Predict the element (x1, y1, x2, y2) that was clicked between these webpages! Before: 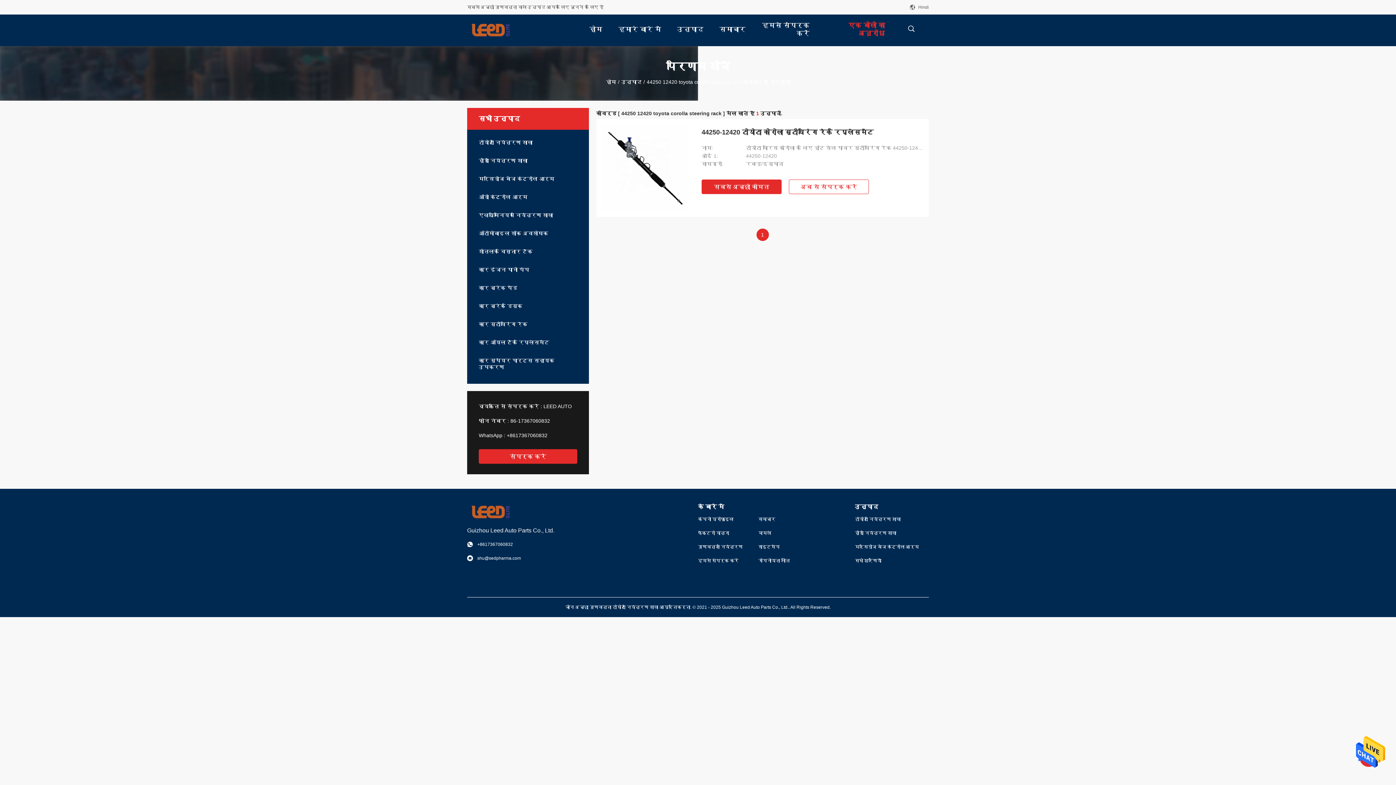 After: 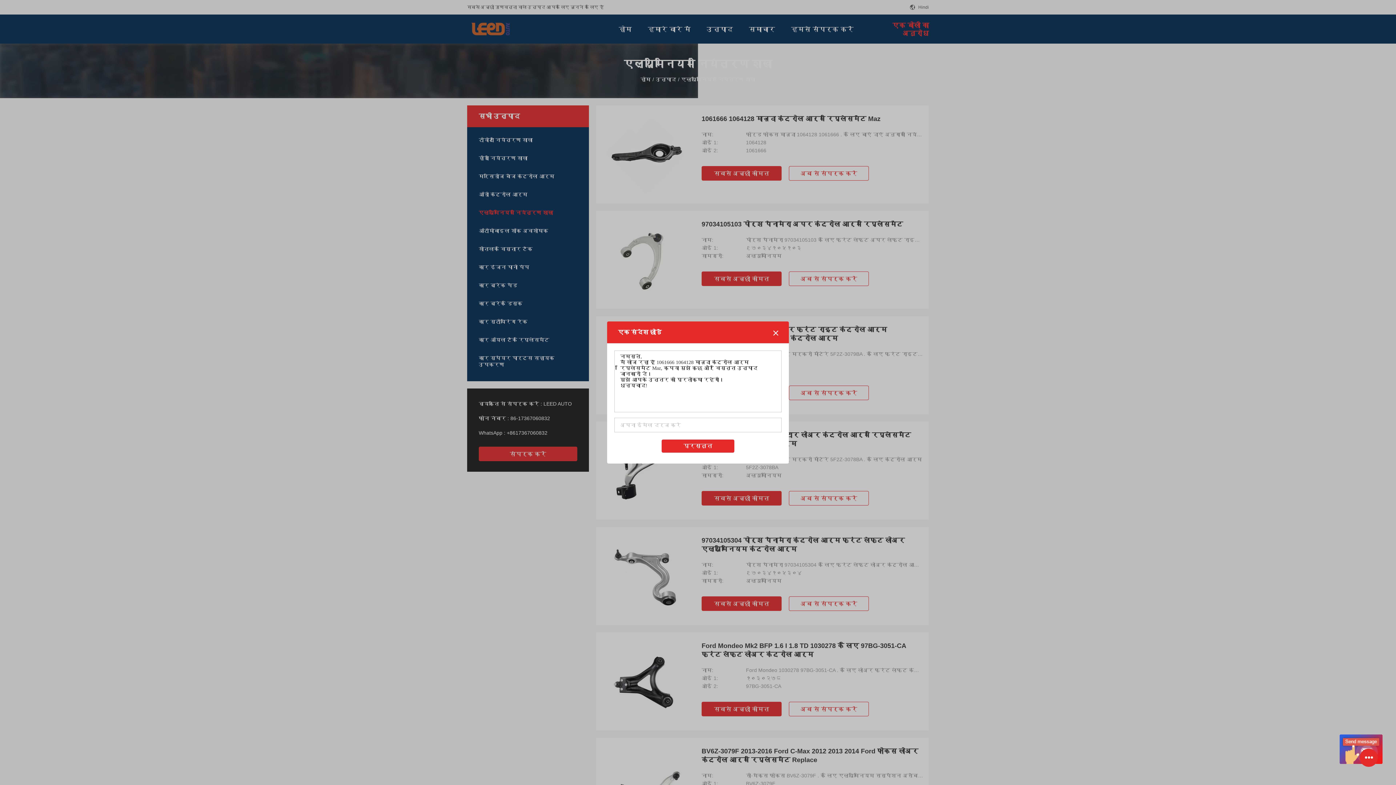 Action: bbox: (467, 212, 589, 218) label: एल्यूमिनियम नियंत्रण शाखा